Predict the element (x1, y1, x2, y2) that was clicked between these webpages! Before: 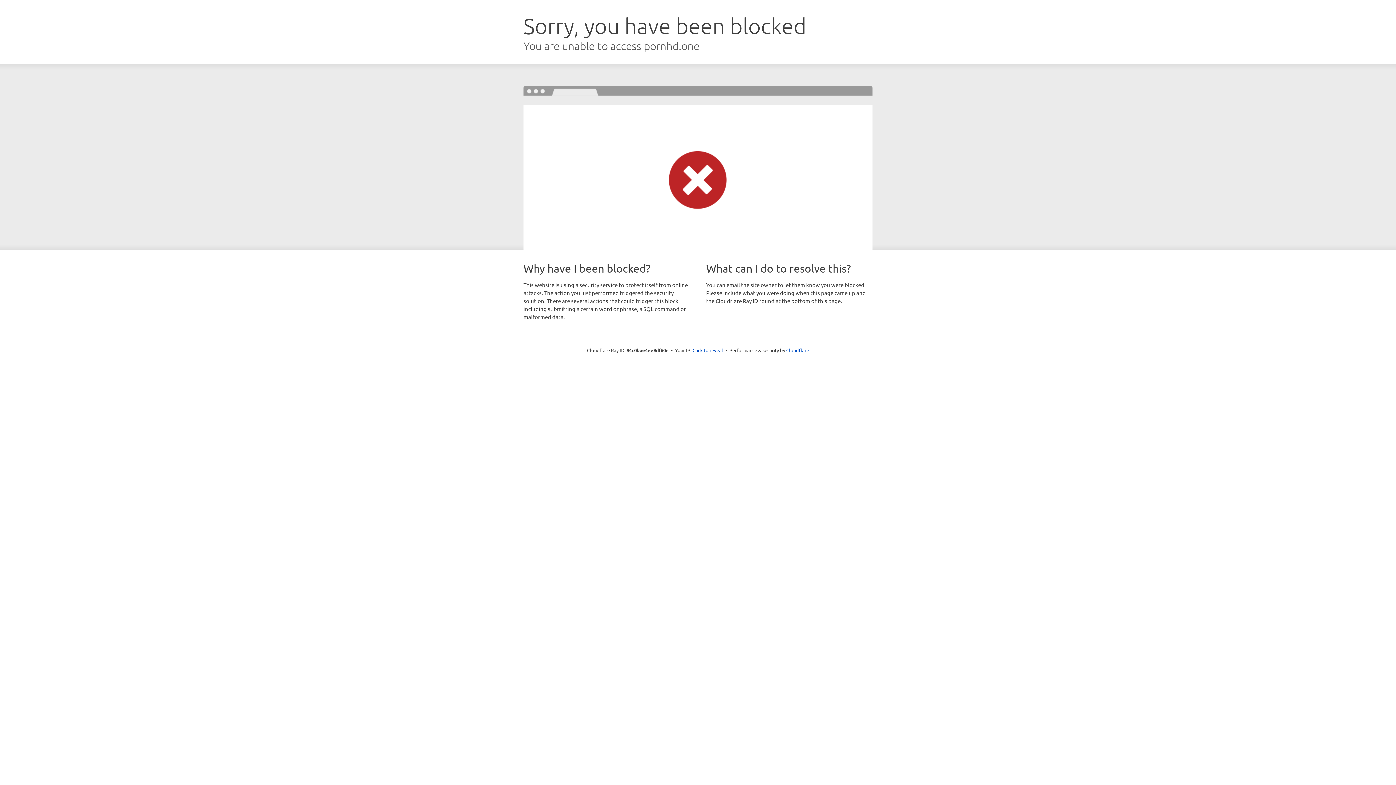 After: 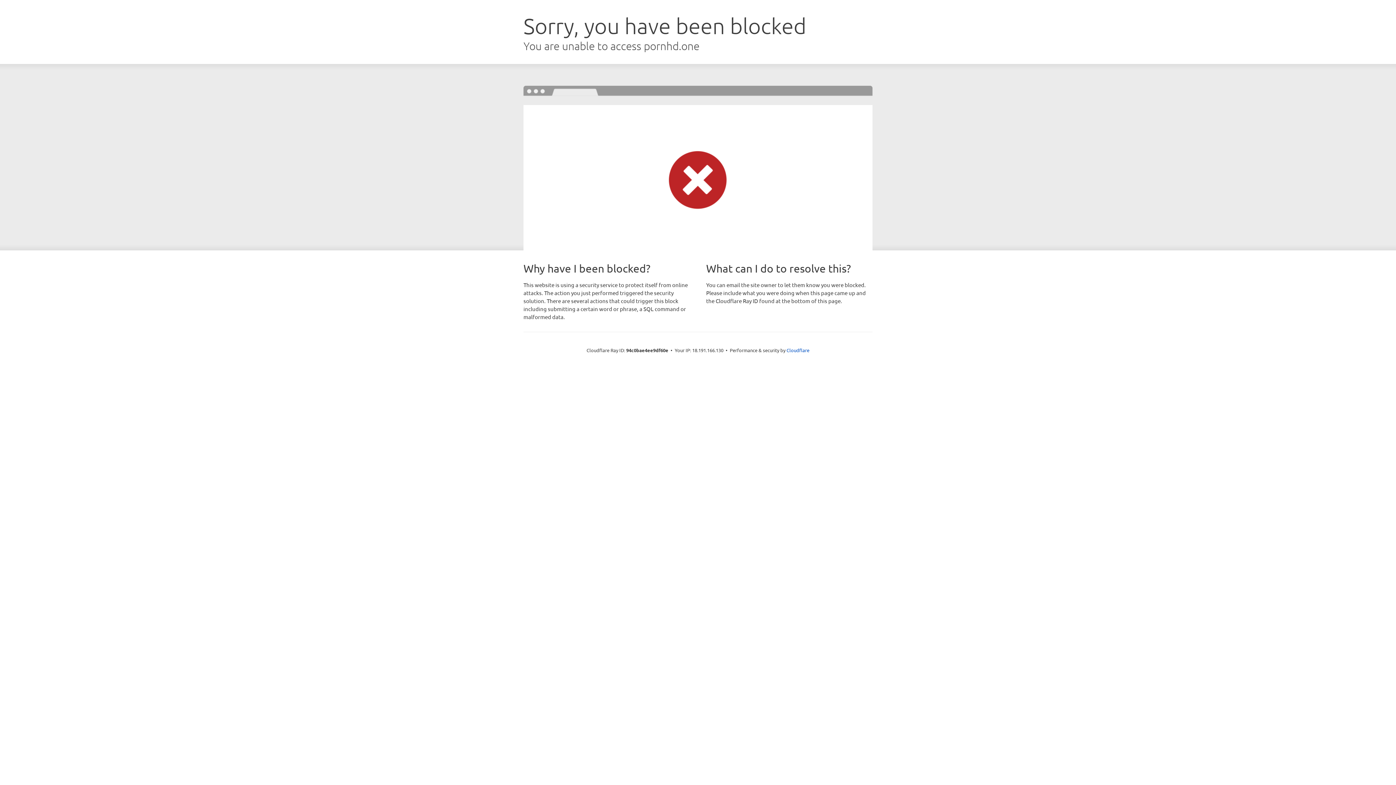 Action: bbox: (692, 346, 723, 353) label: Click to reveal